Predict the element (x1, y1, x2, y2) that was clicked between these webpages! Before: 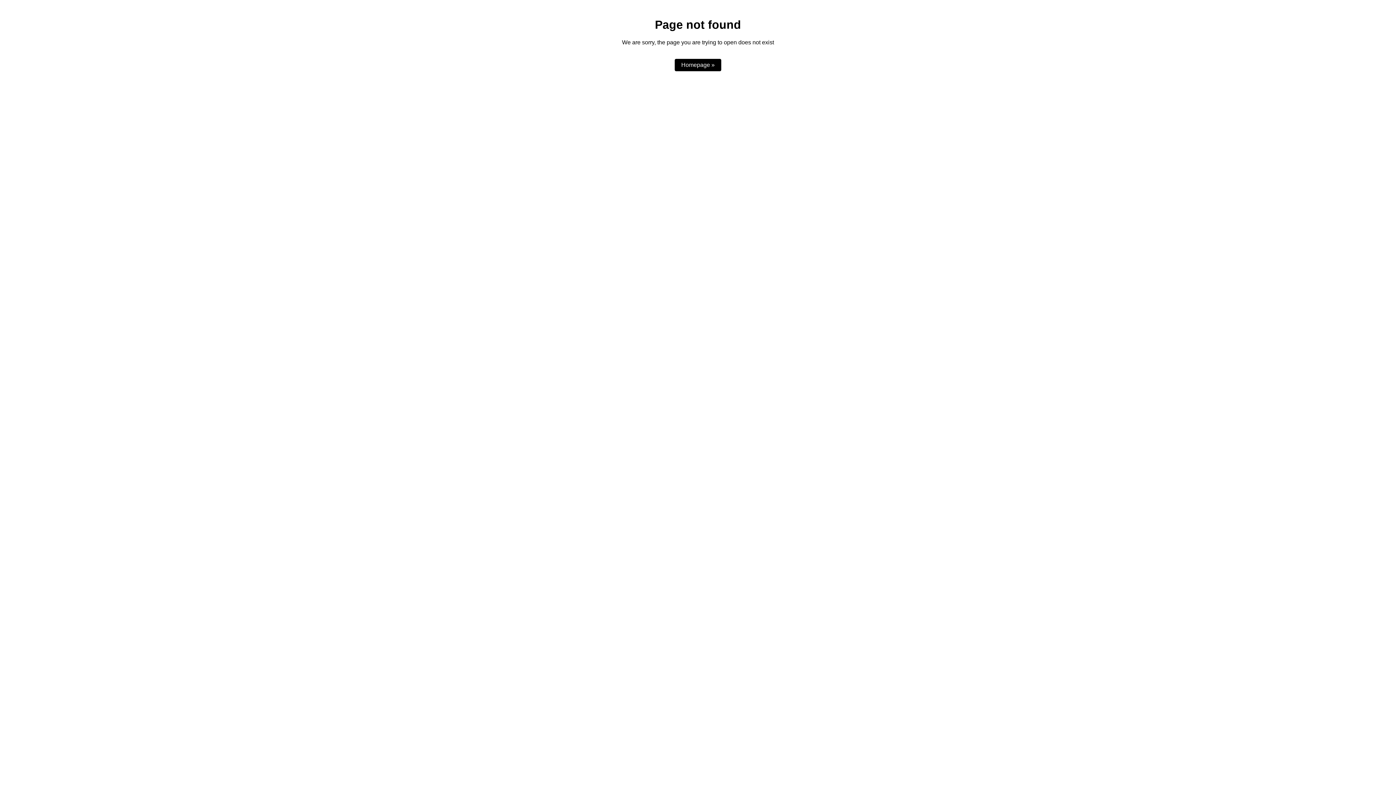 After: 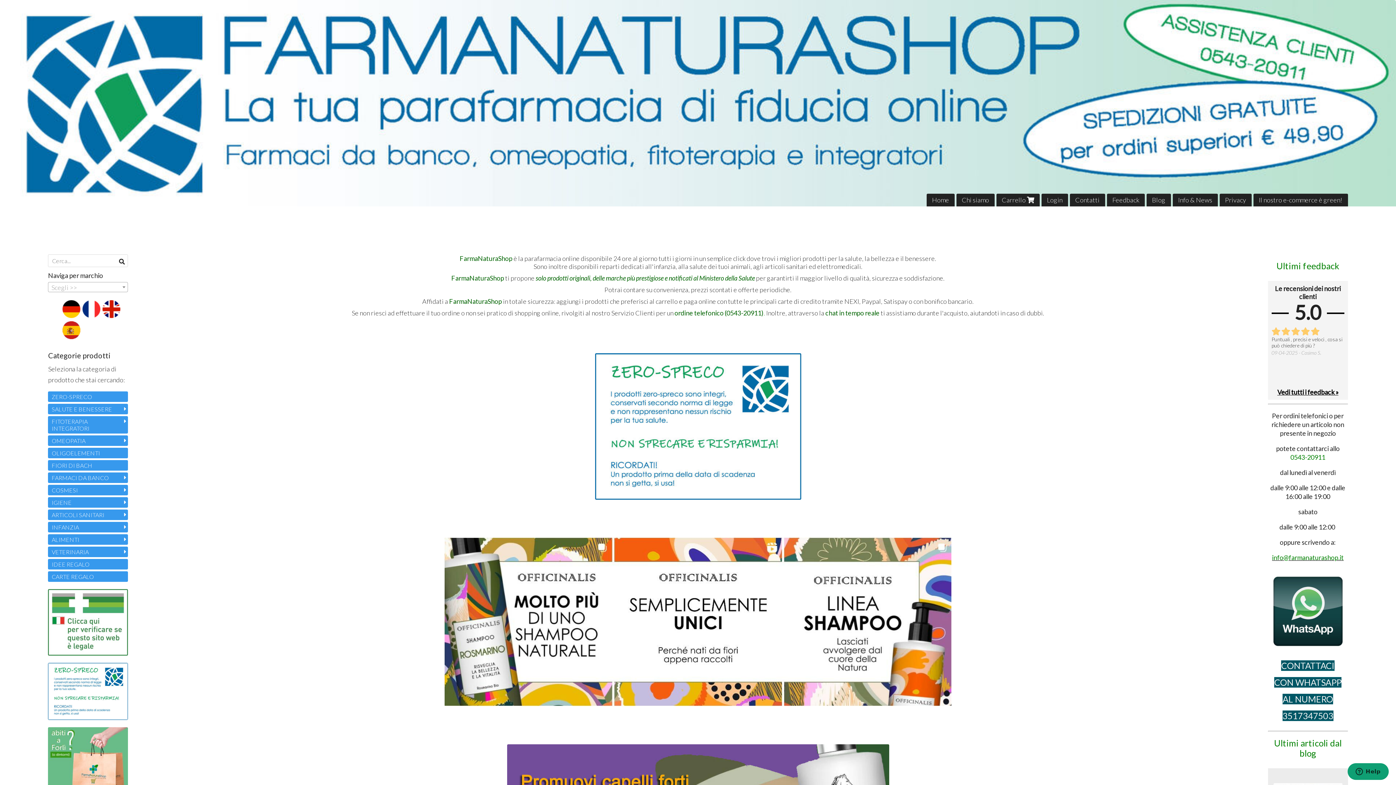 Action: bbox: (674, 59, 721, 71) label: Homepage »